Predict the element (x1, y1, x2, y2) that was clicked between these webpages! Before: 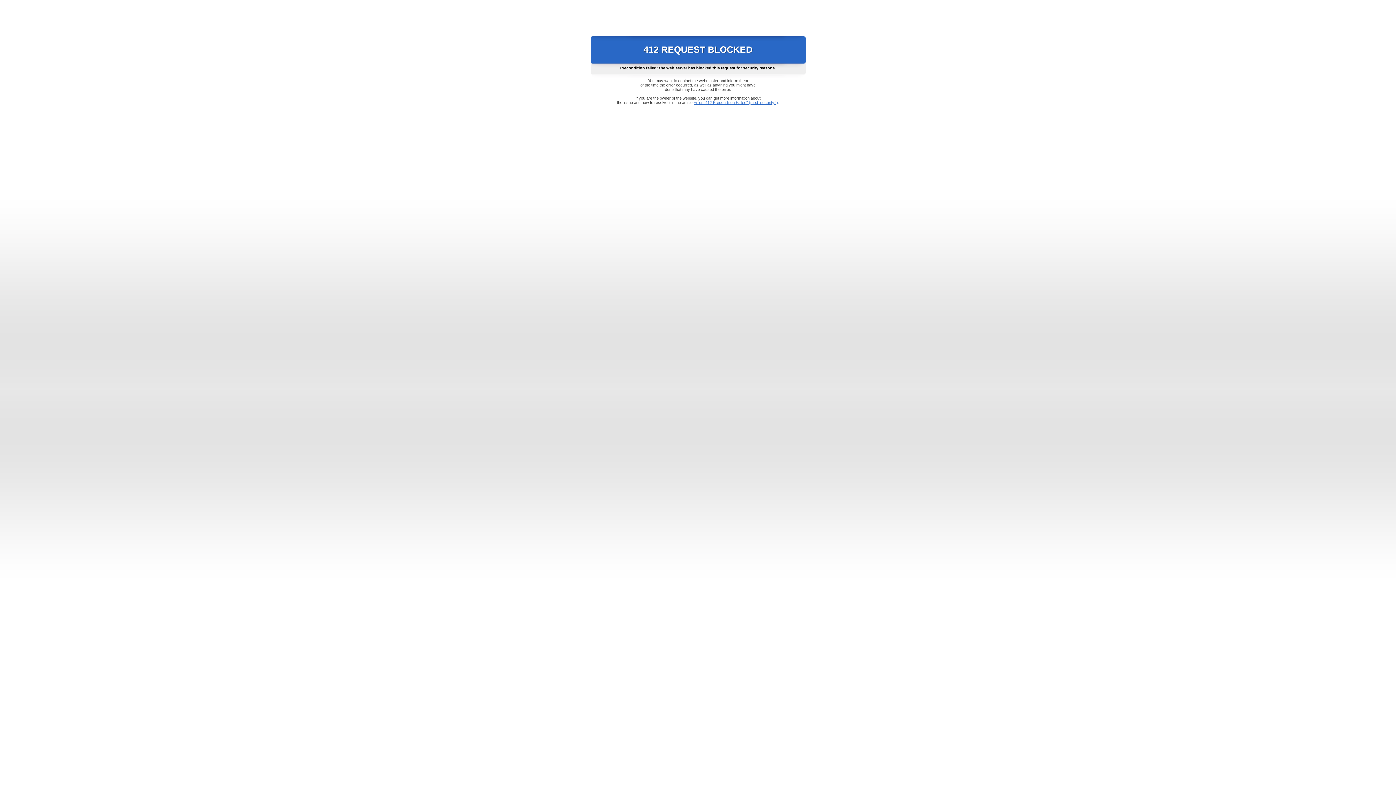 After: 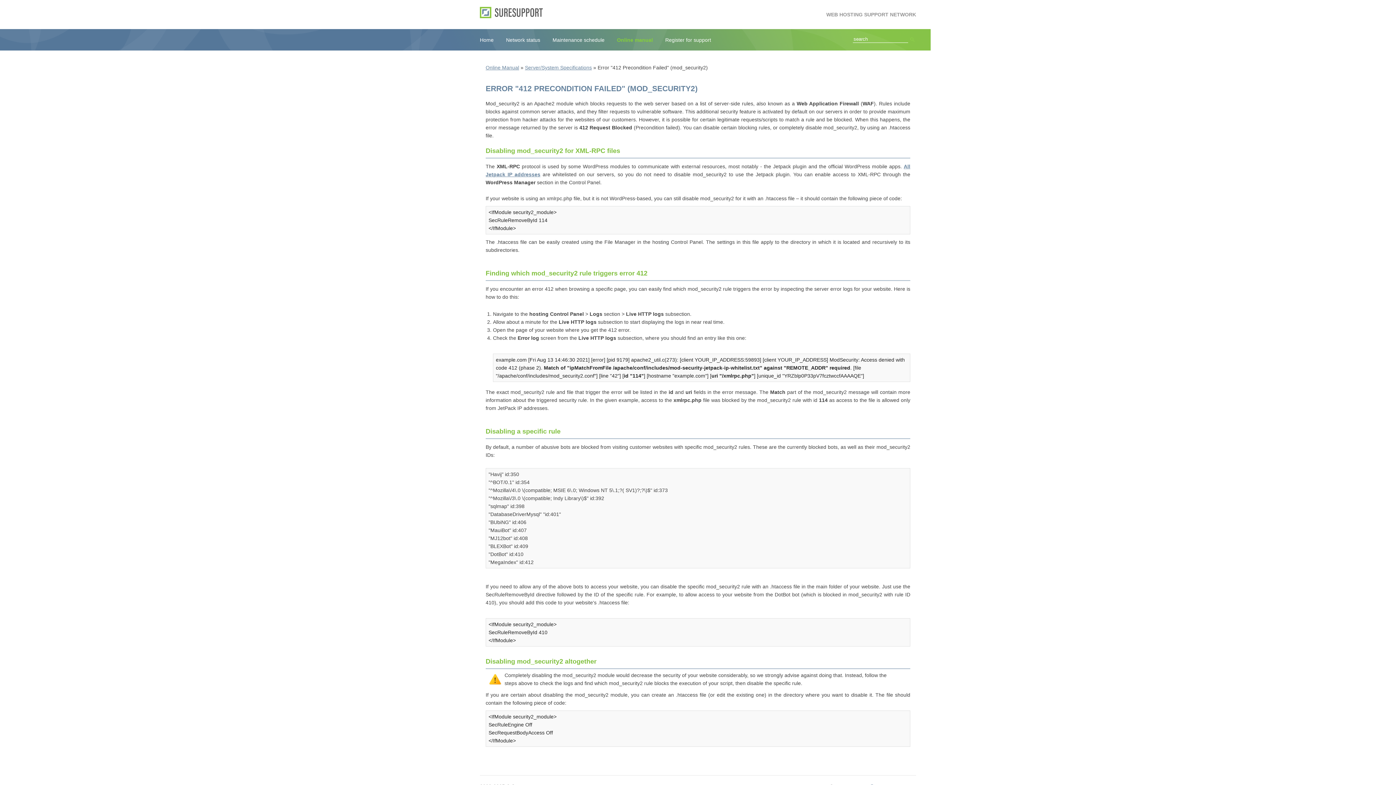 Action: label: Error "412 Precondition Failed" (mod_security2) bbox: (693, 100, 778, 104)